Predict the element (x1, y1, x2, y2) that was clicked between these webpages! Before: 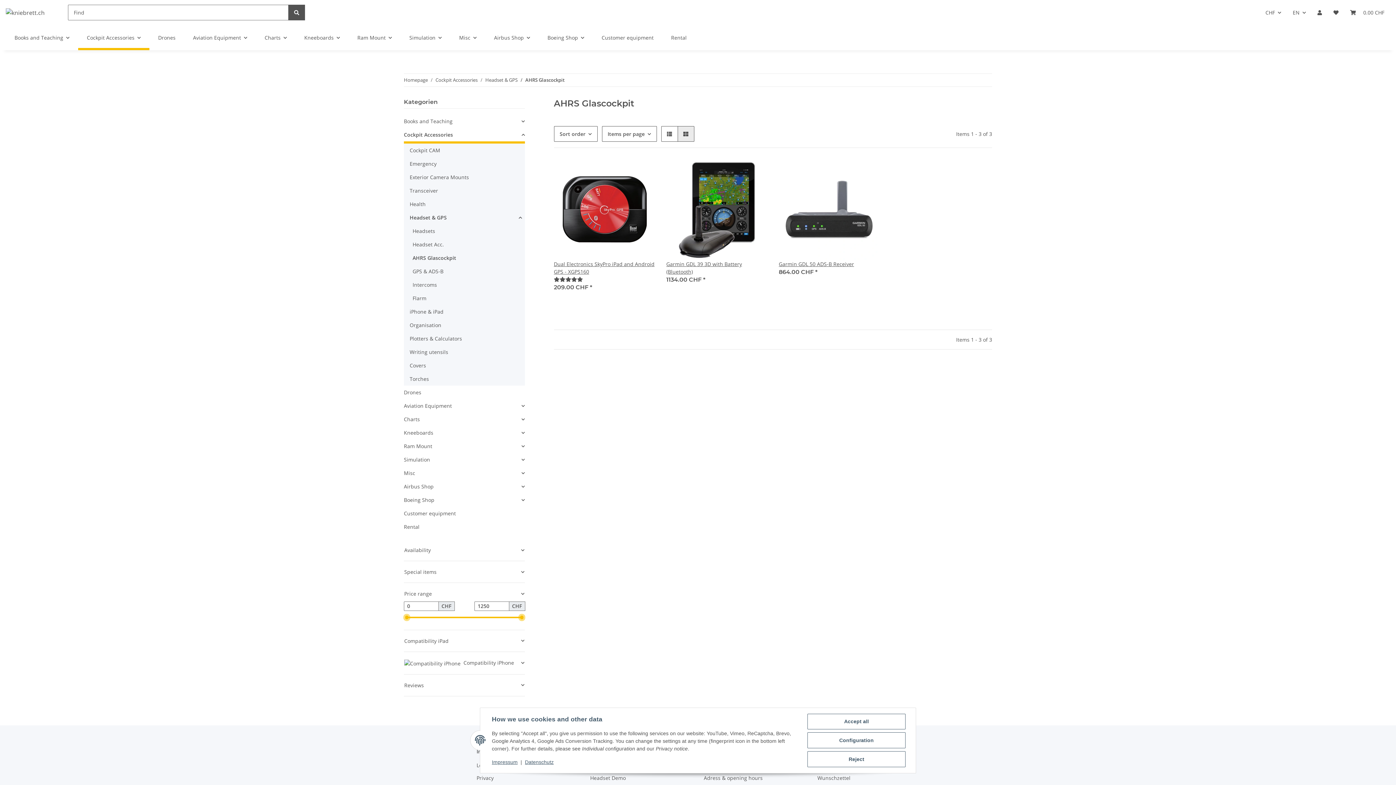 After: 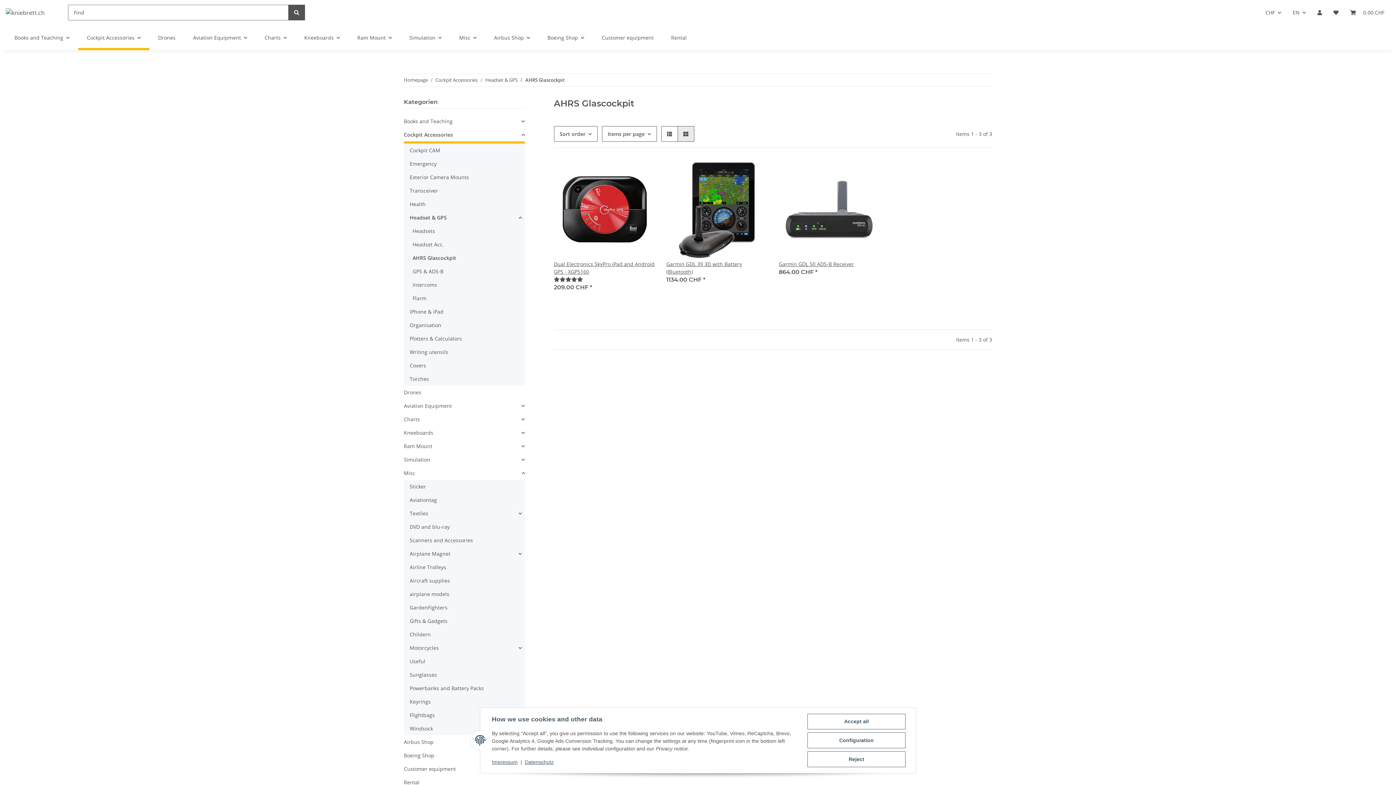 Action: label: Misc bbox: (404, 466, 524, 480)